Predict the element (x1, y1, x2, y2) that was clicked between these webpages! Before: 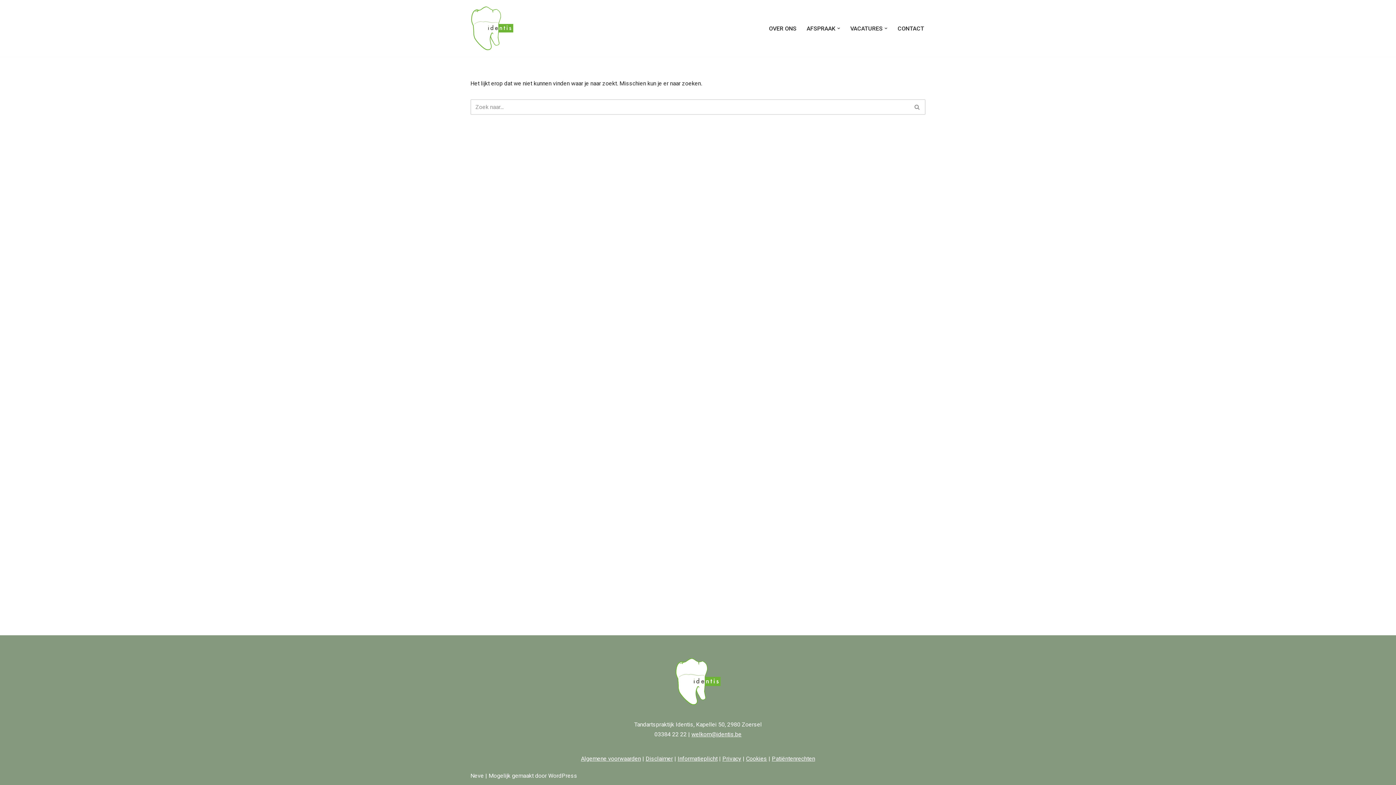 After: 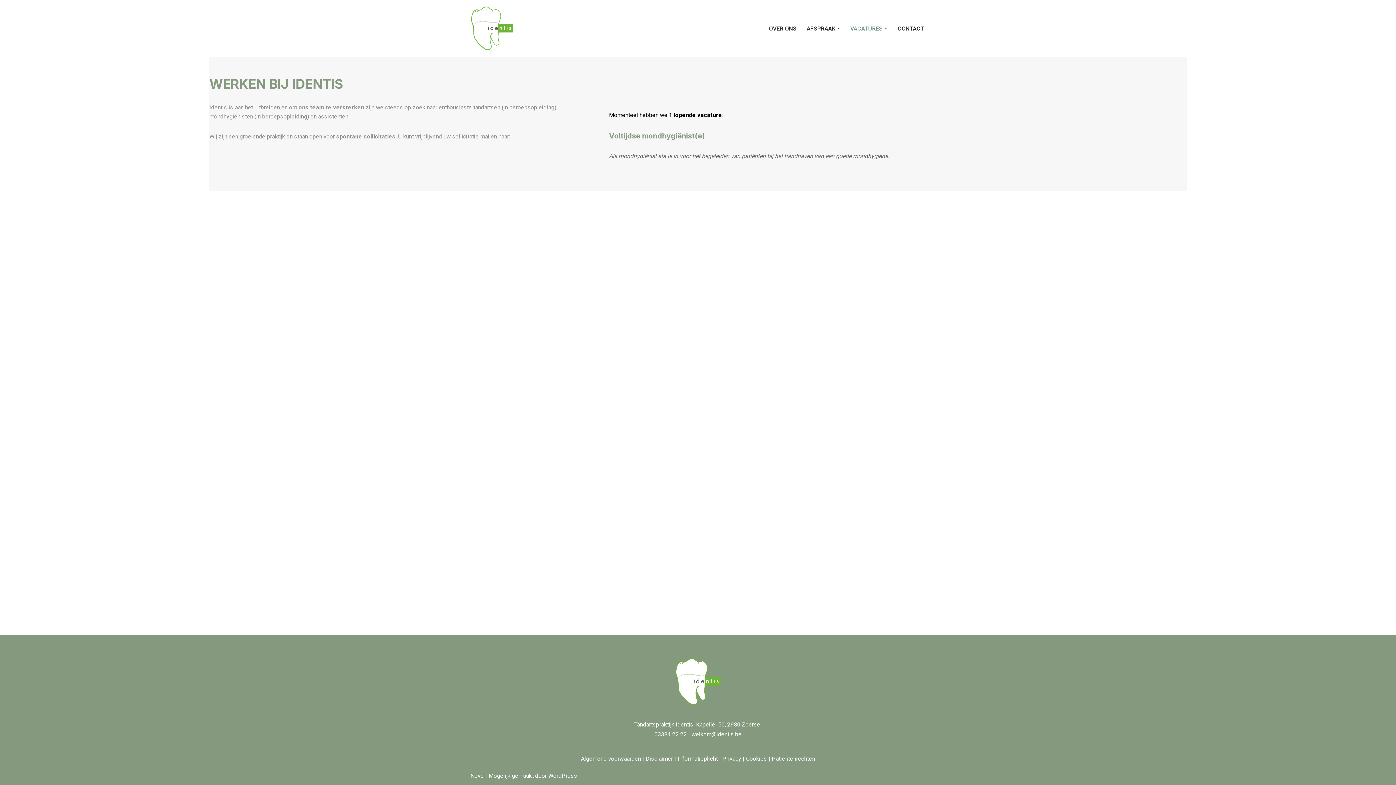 Action: bbox: (850, 23, 882, 33) label: VACATURES